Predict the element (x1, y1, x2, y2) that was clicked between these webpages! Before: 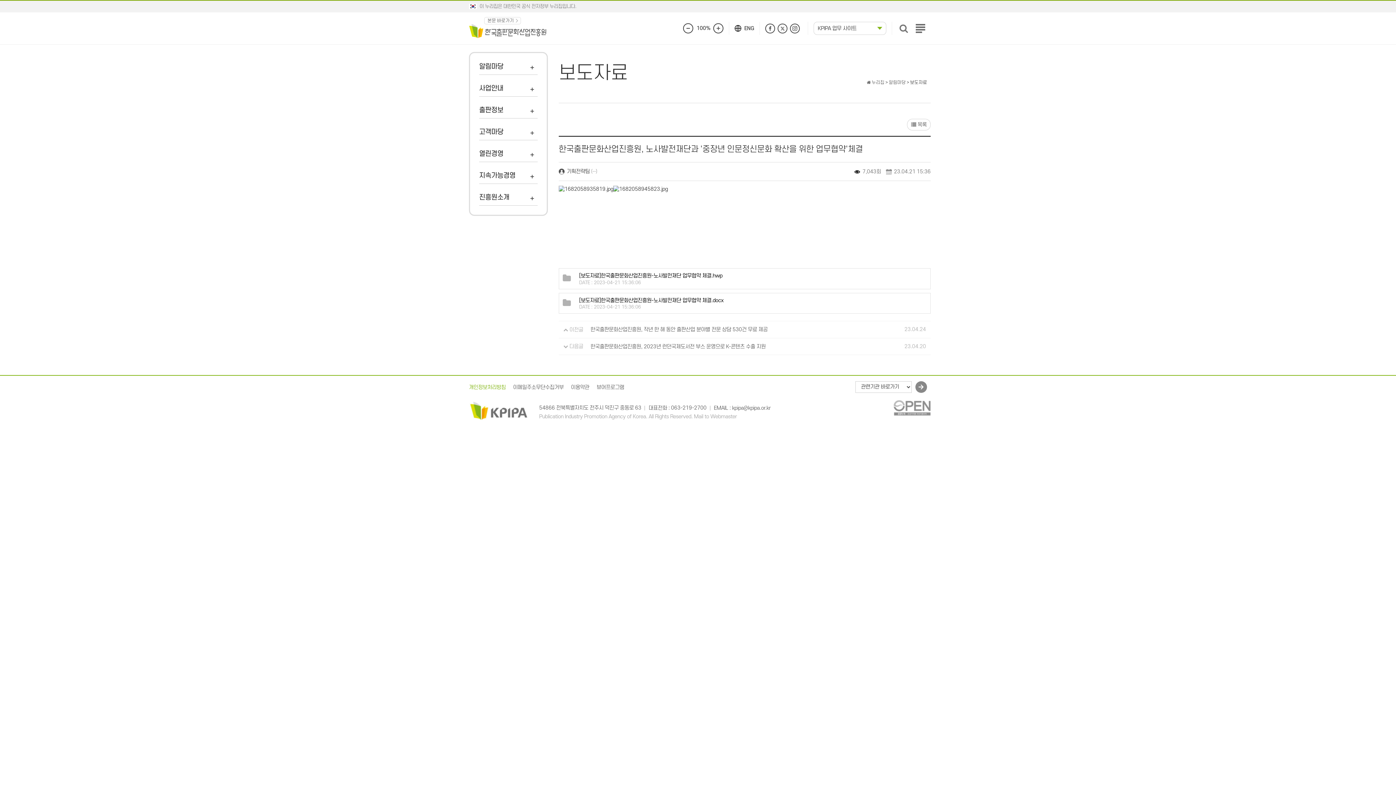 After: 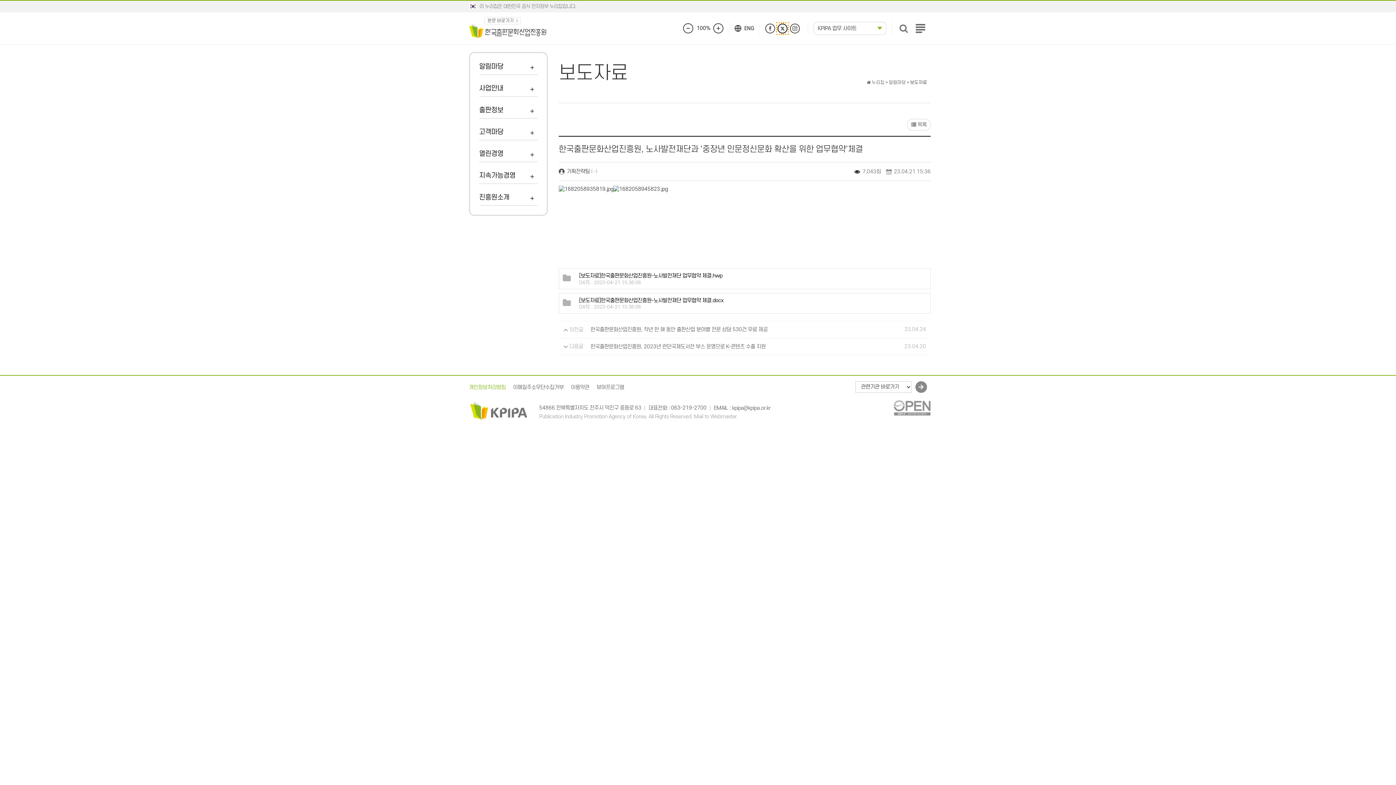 Action: bbox: (777, 23, 787, 33)